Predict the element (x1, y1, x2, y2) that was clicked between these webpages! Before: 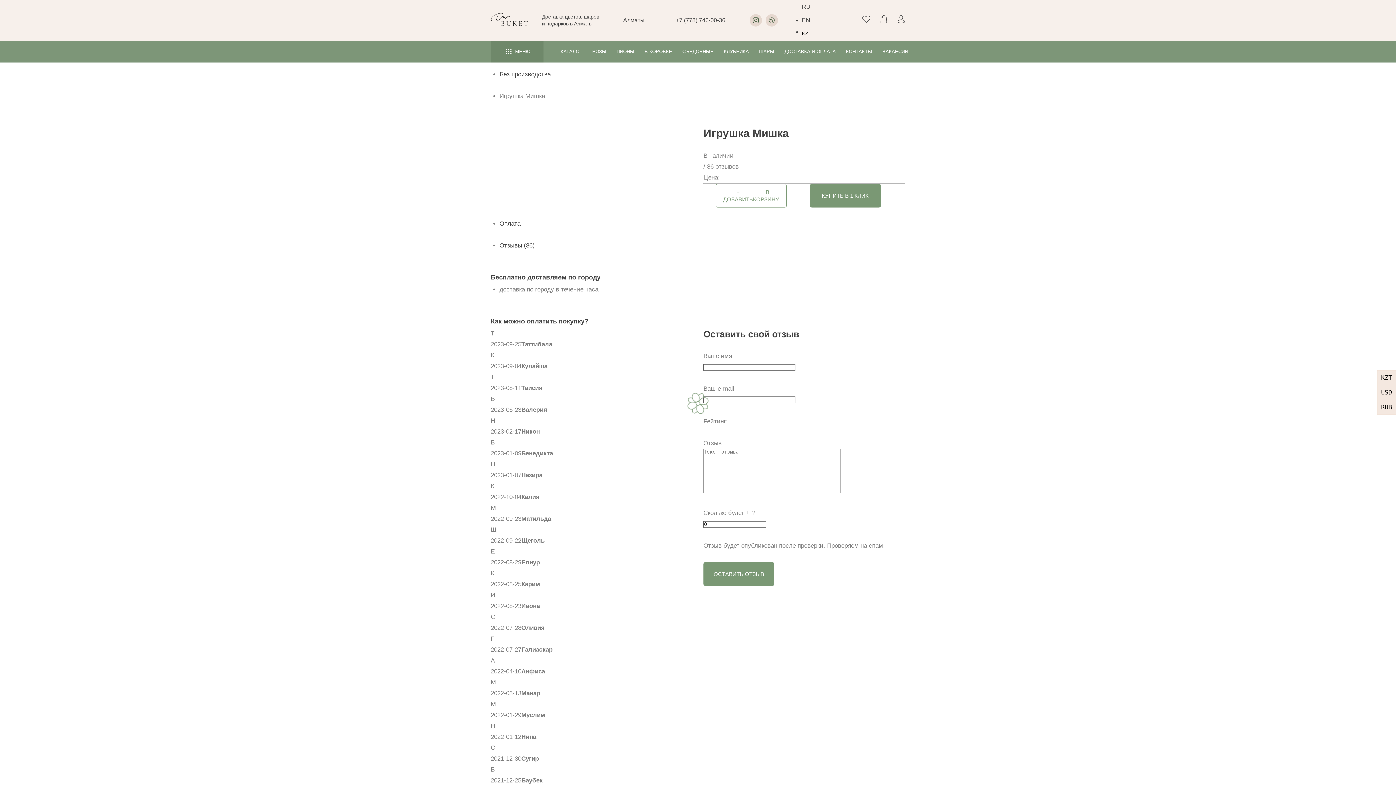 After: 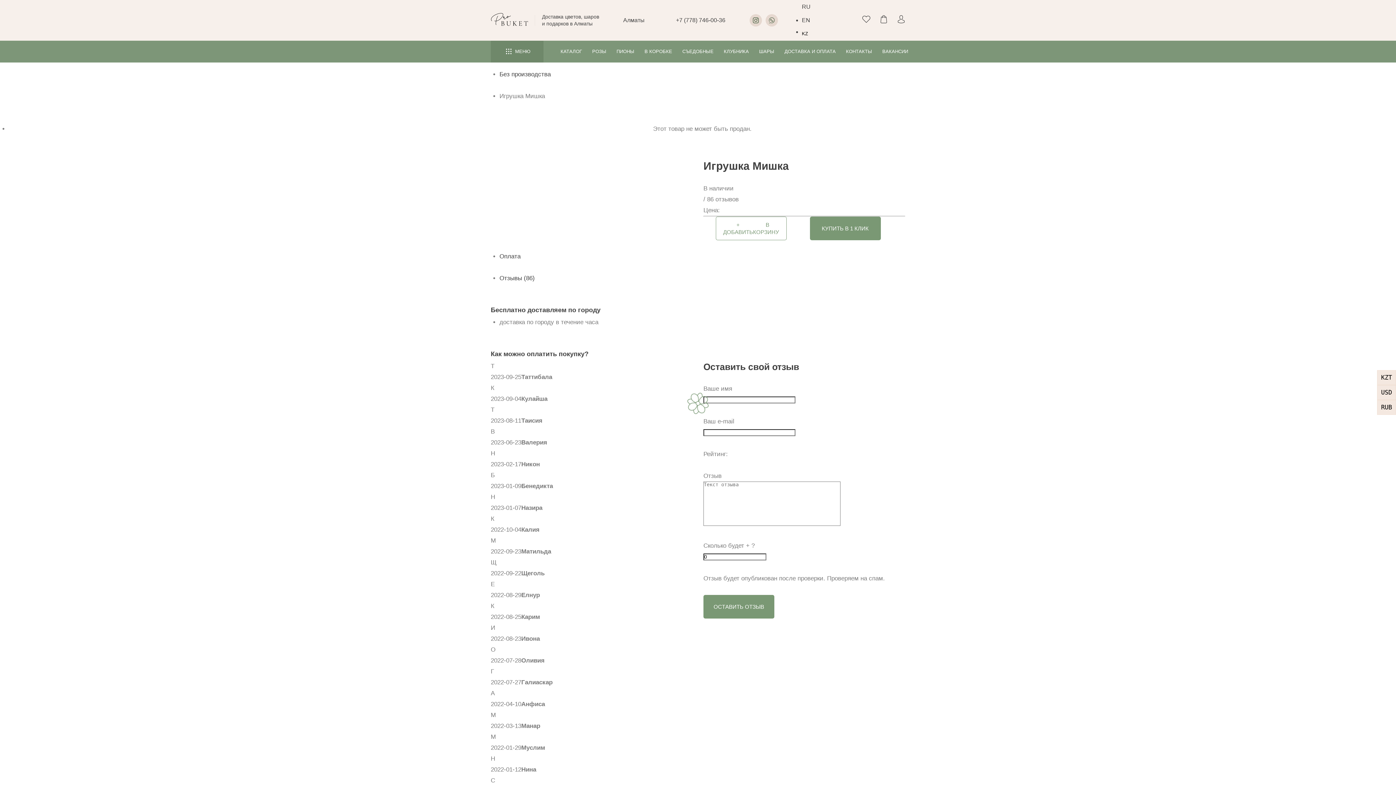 Action: bbox: (715, 184, 786, 207) label: + ДОБАВИТЬ
  В КОРЗИНУ